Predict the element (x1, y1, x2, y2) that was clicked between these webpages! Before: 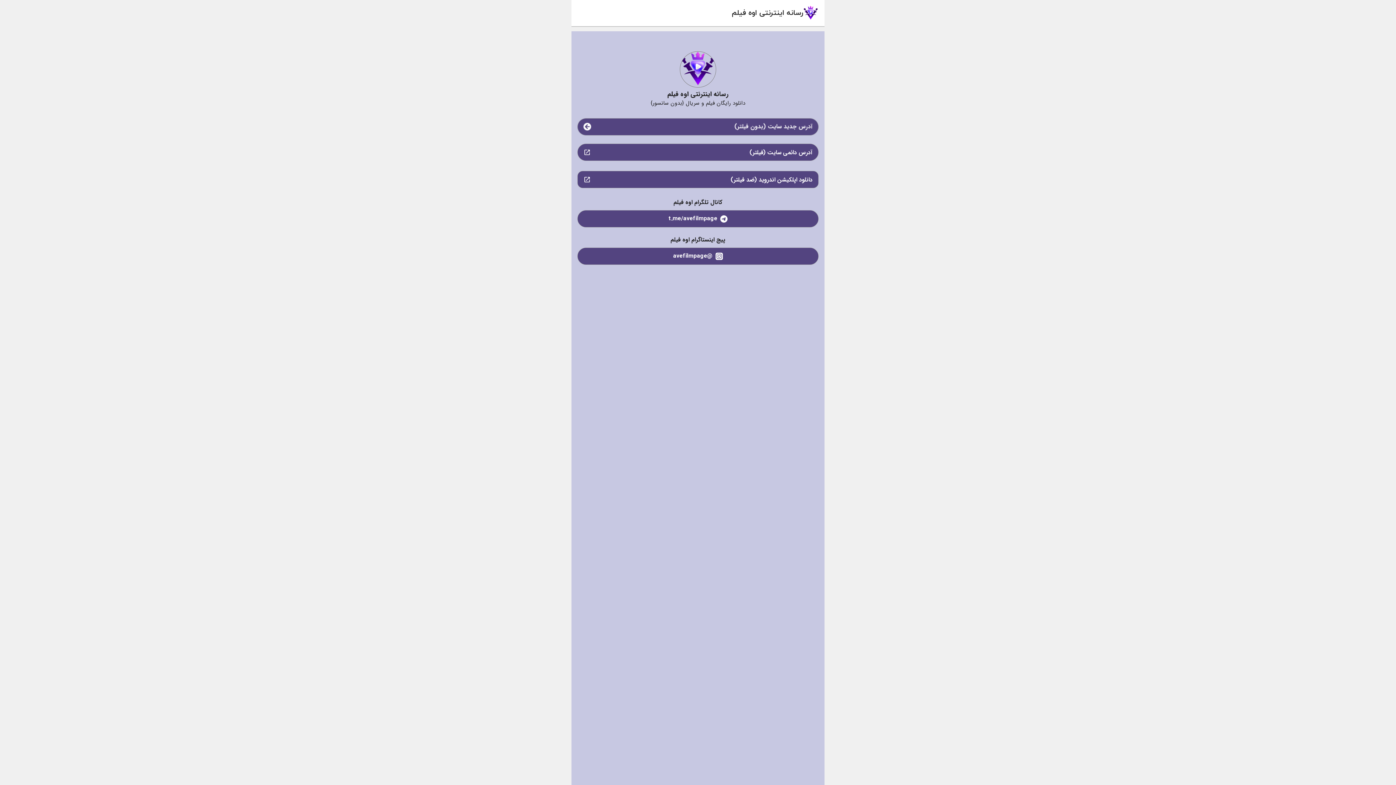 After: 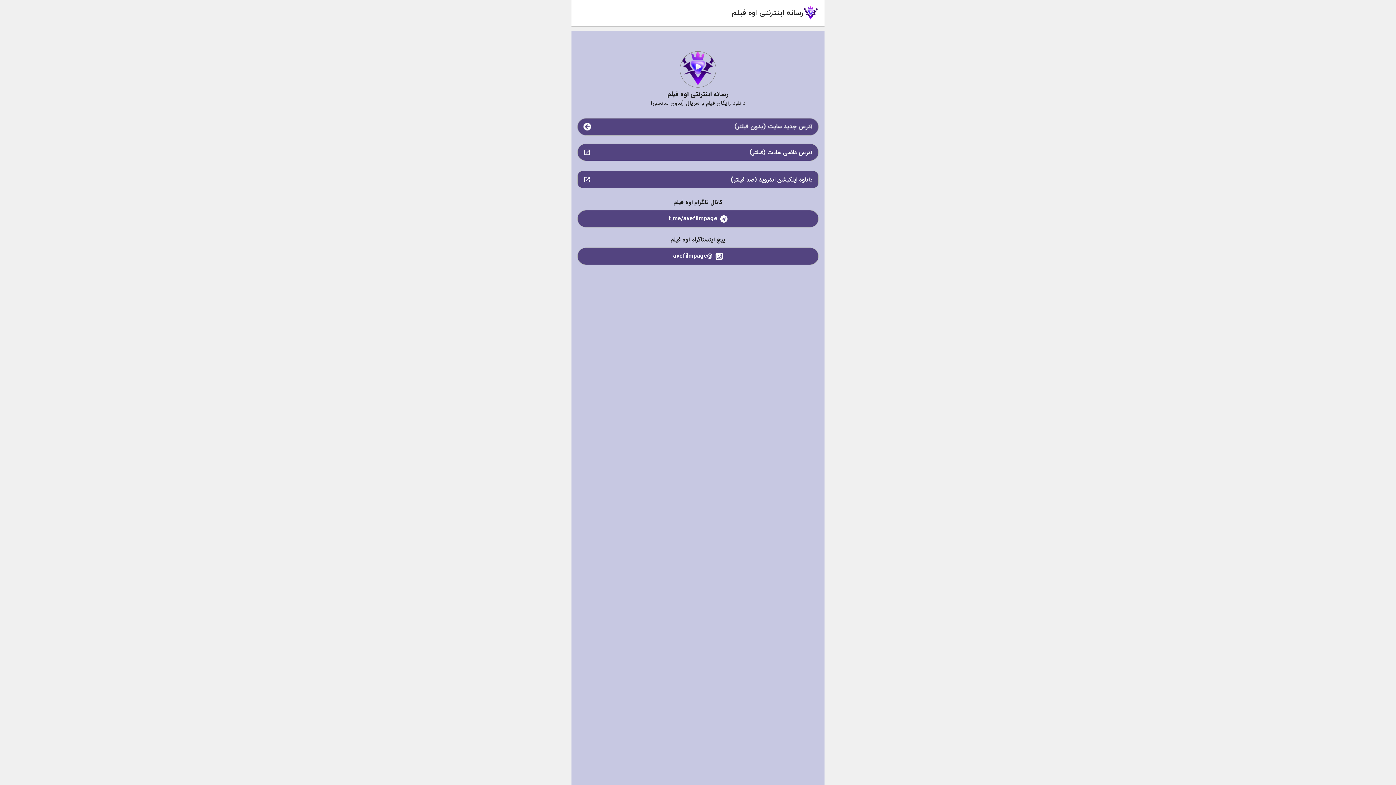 Action: label: دانلود اپلکیشن اندروید (ضد فیلتر) bbox: (577, 170, 818, 188)